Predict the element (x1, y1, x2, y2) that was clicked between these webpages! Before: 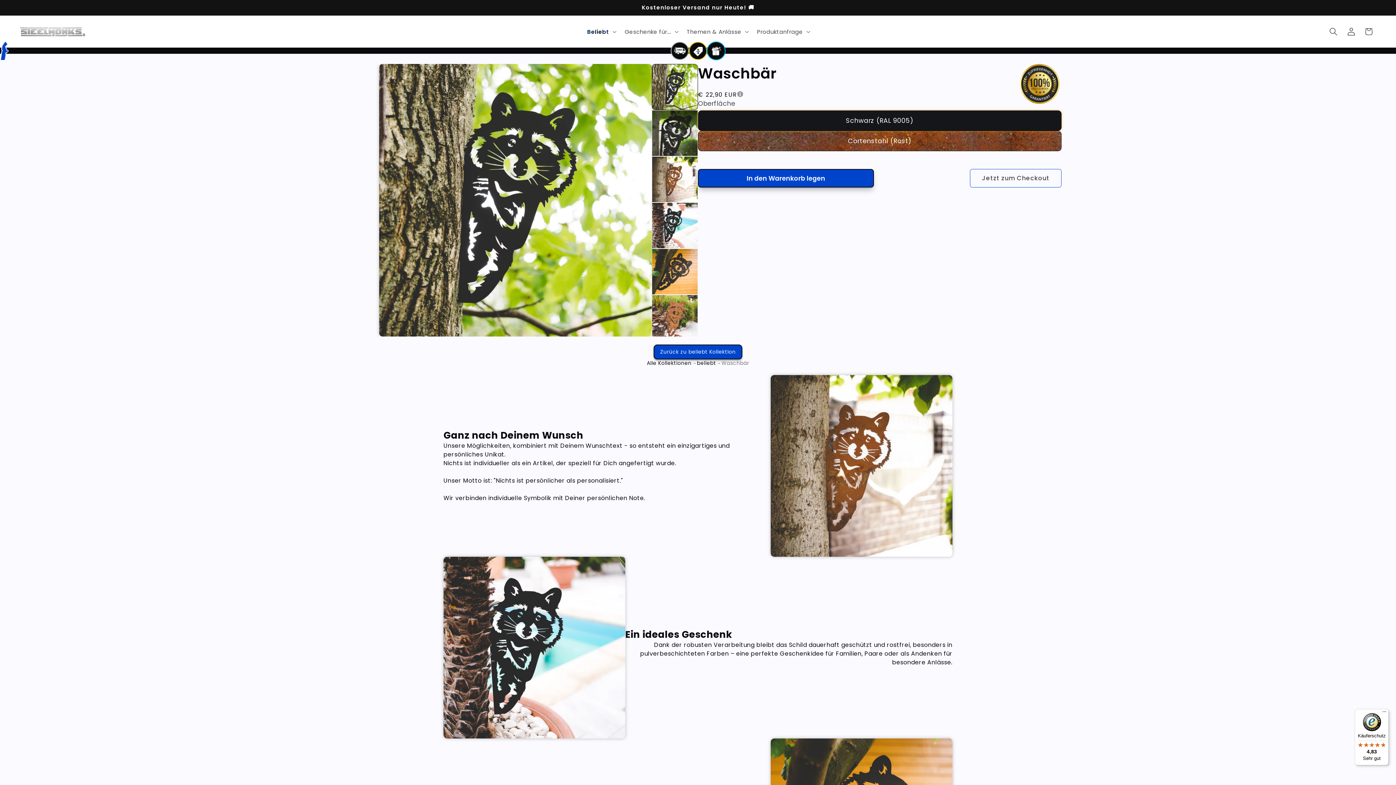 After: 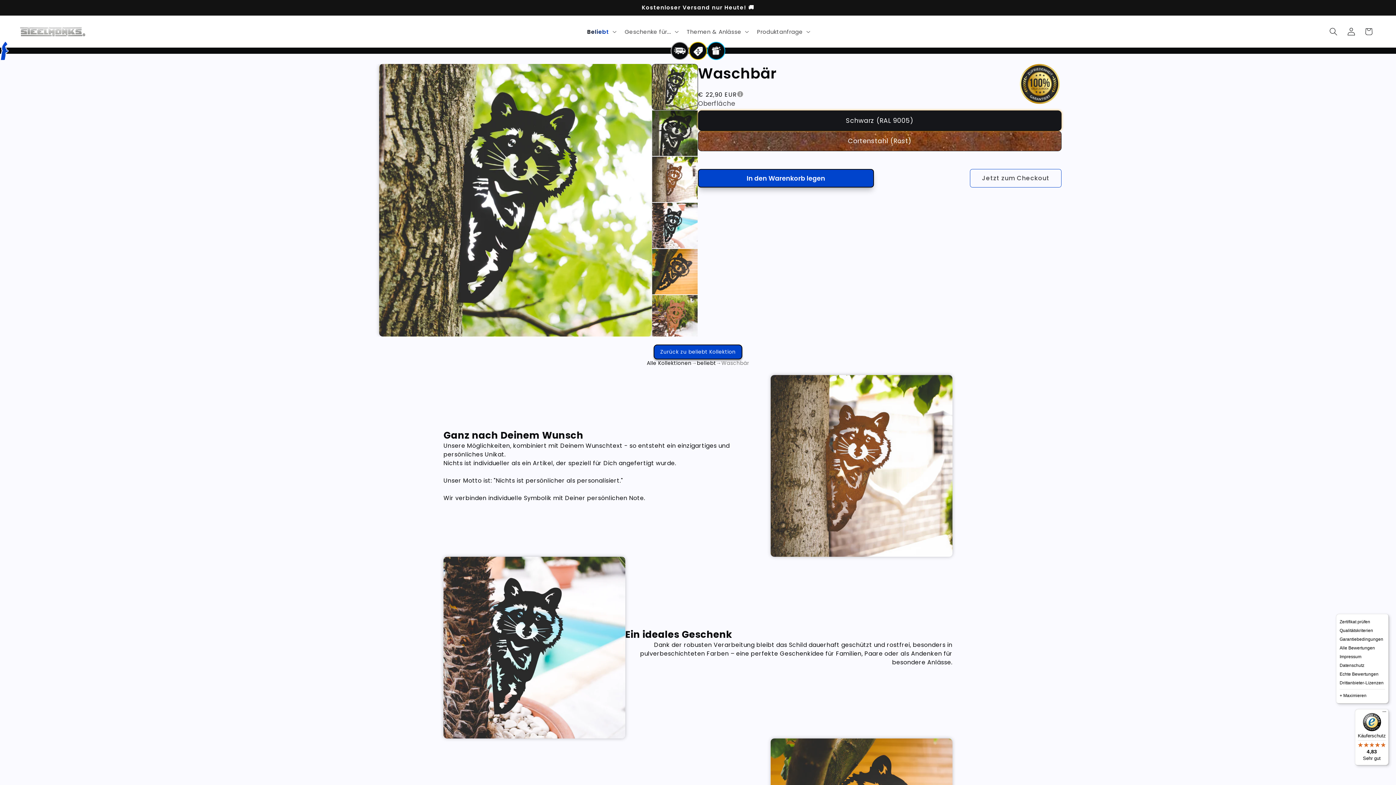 Action: label: Menü bbox: (1380, 709, 1389, 718)